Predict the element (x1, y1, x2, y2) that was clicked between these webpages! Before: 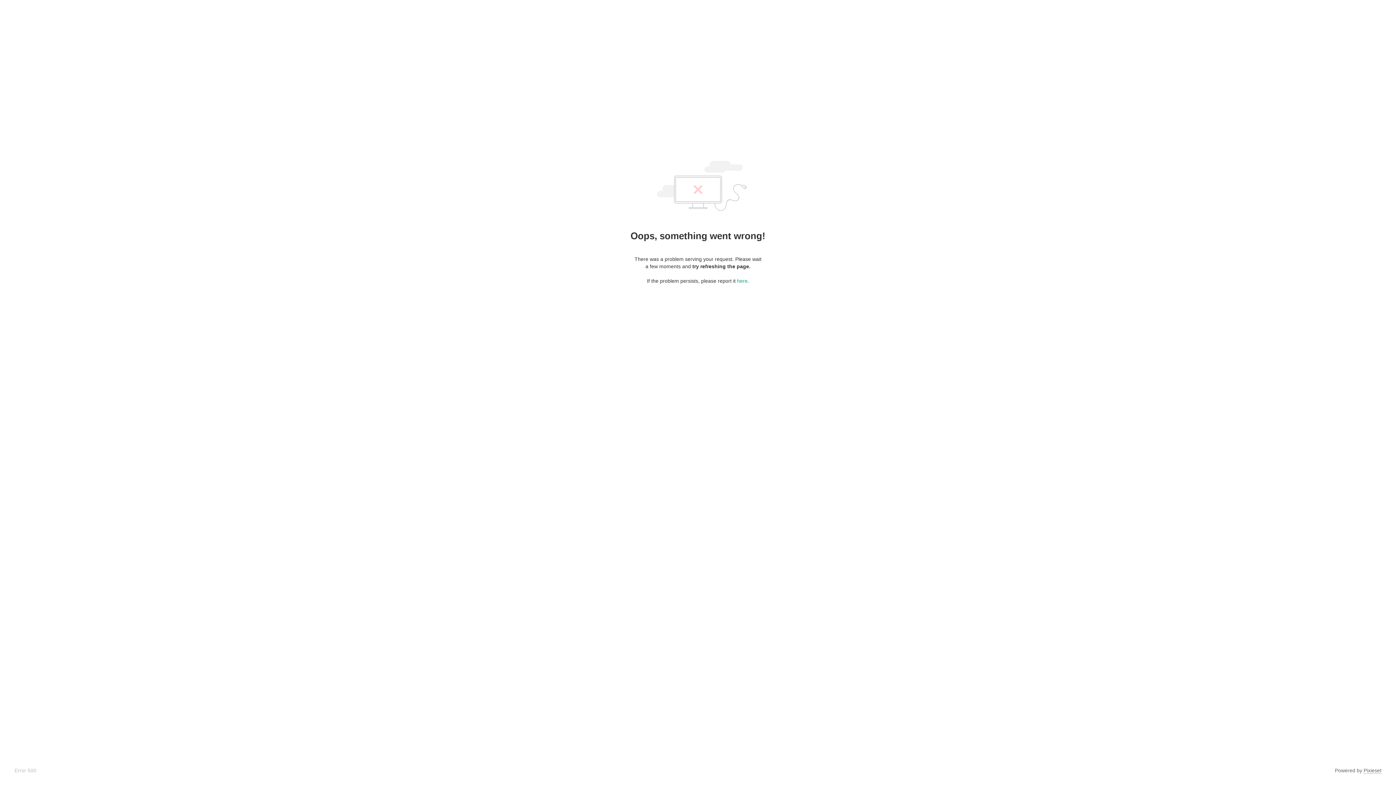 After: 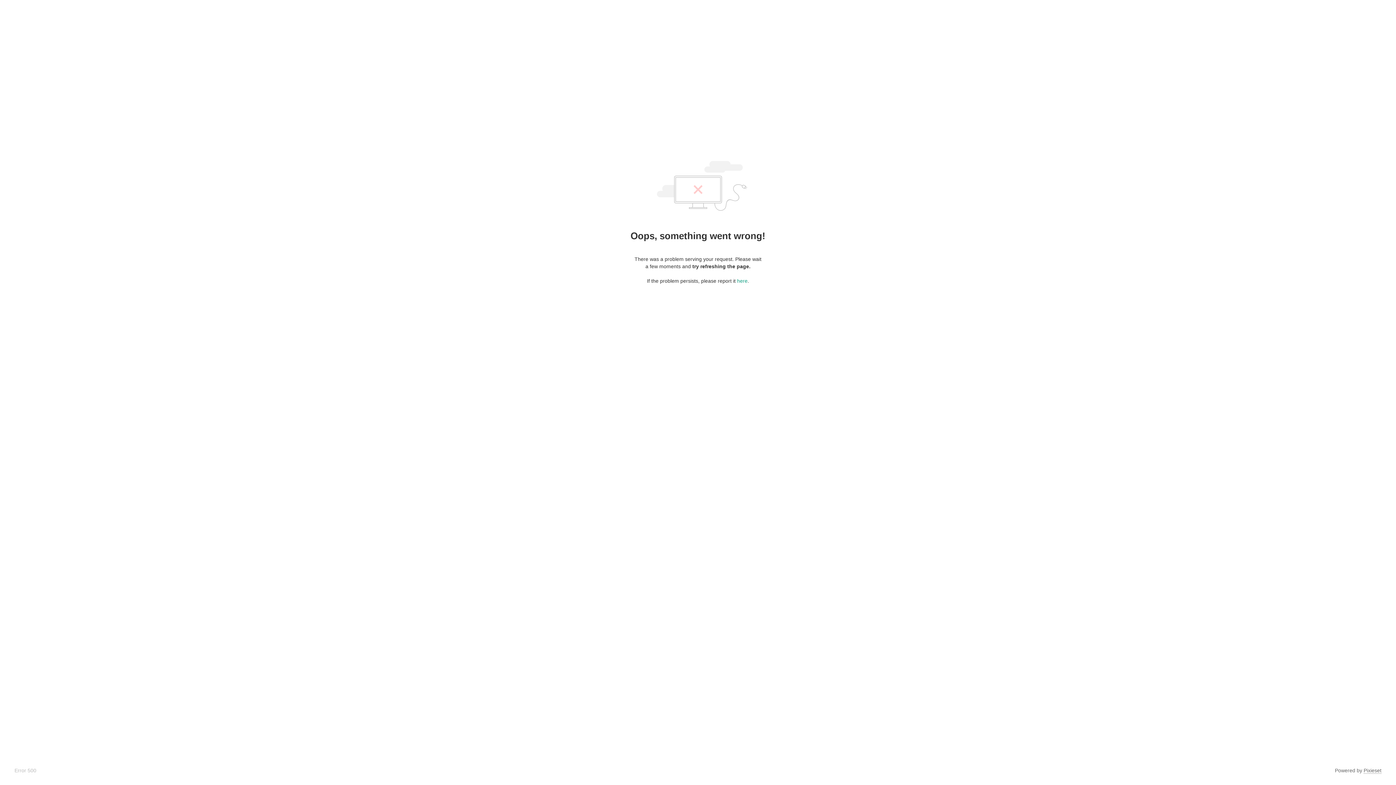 Action: label: Pixieset bbox: (1364, 768, 1381, 774)